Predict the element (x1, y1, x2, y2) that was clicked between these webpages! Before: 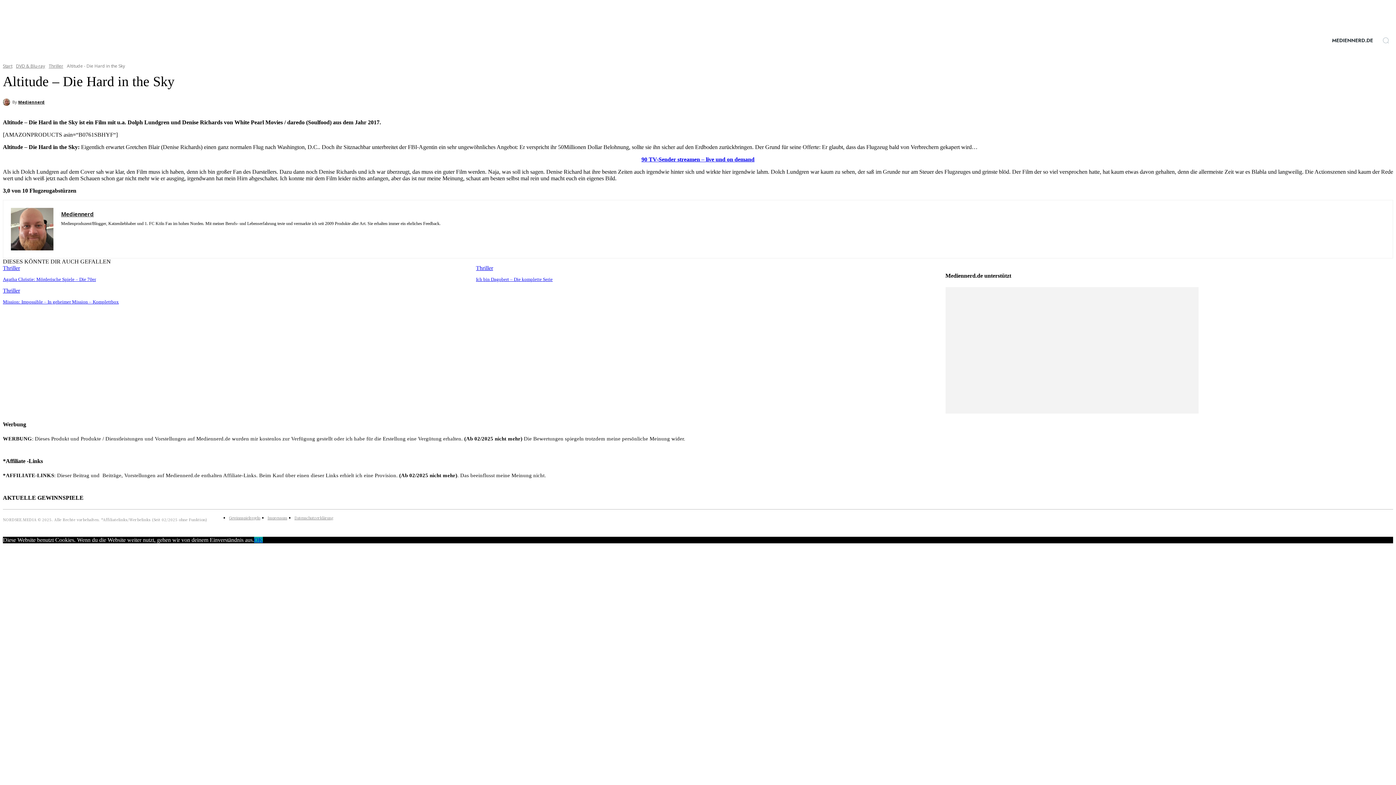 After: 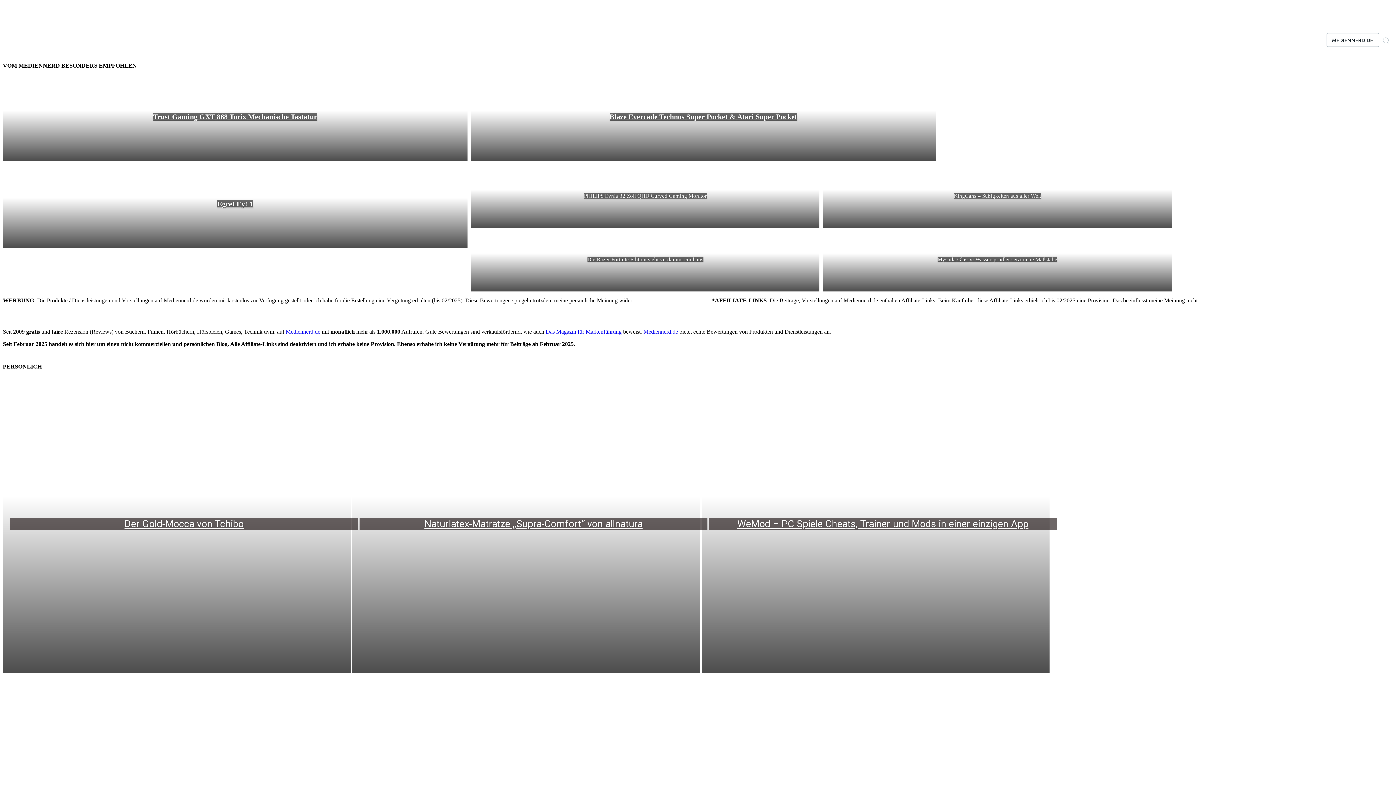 Action: label: Start bbox: (2, 62, 12, 69)